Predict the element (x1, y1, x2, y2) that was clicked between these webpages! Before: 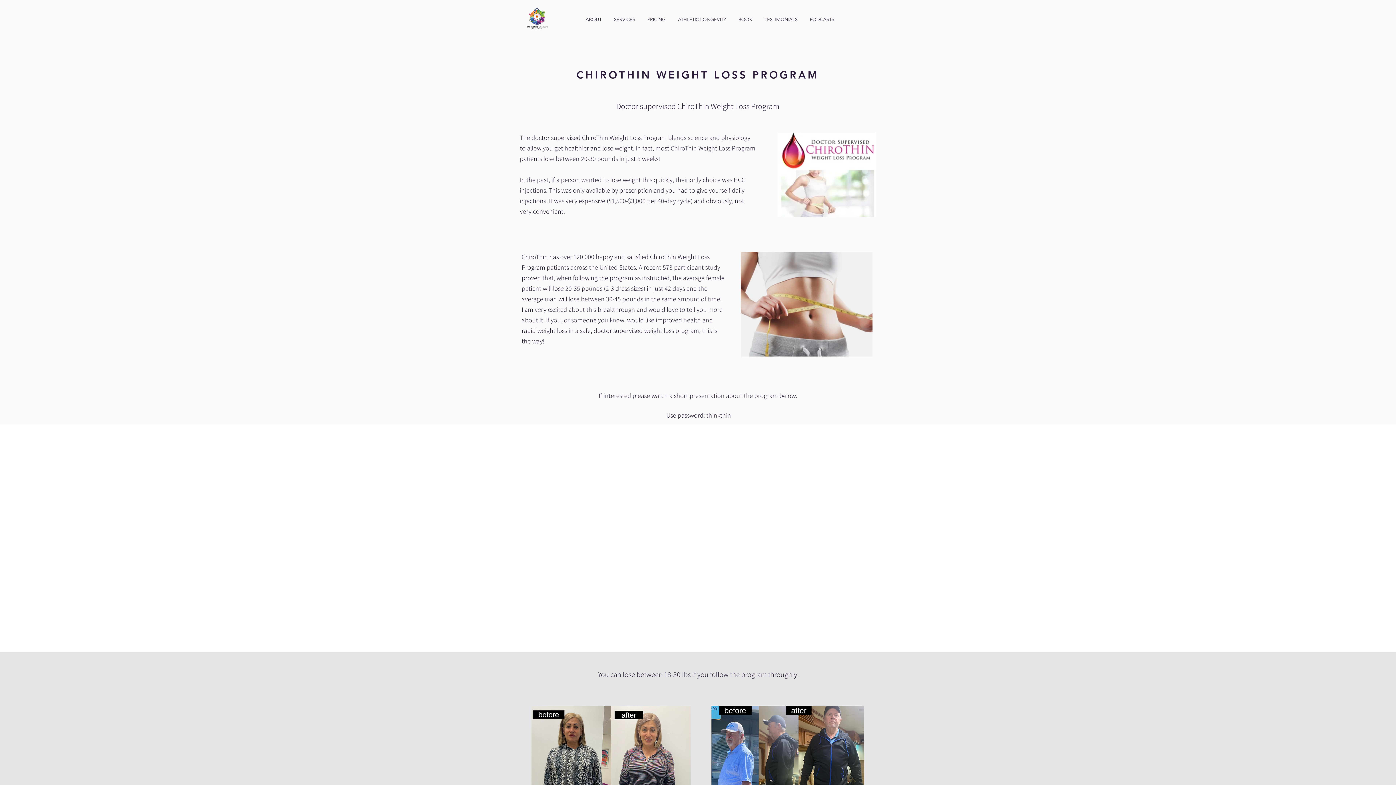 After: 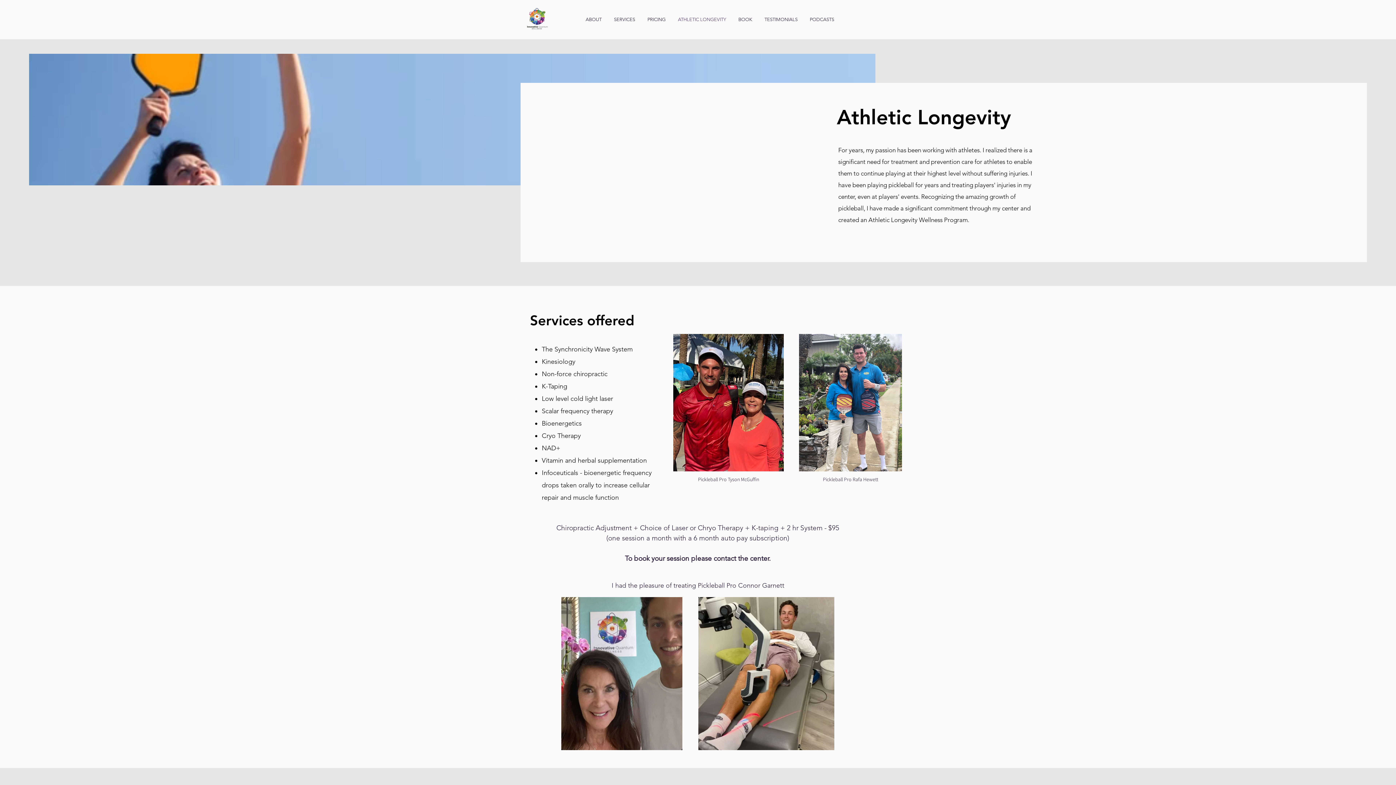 Action: label: ATHLETIC LONGEVITY bbox: (672, 10, 732, 28)